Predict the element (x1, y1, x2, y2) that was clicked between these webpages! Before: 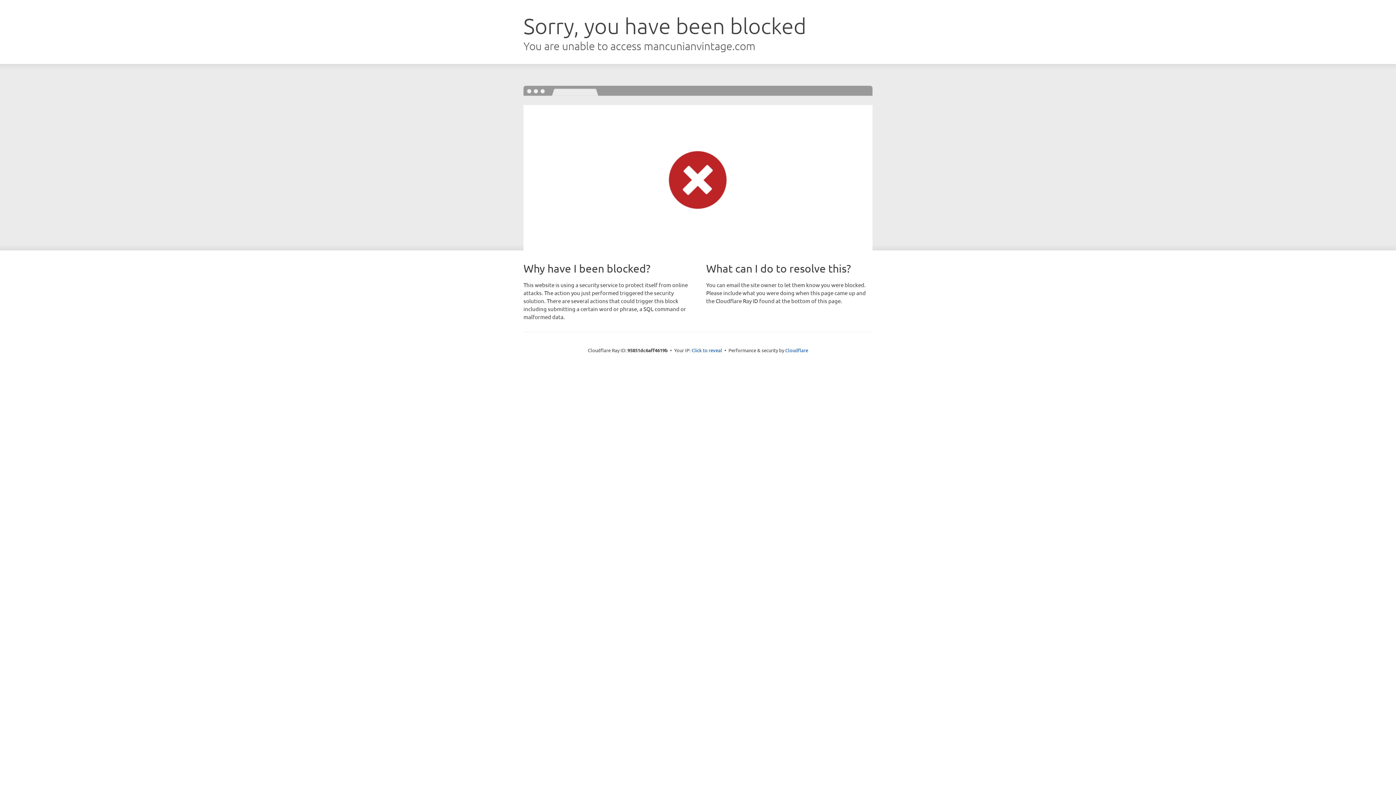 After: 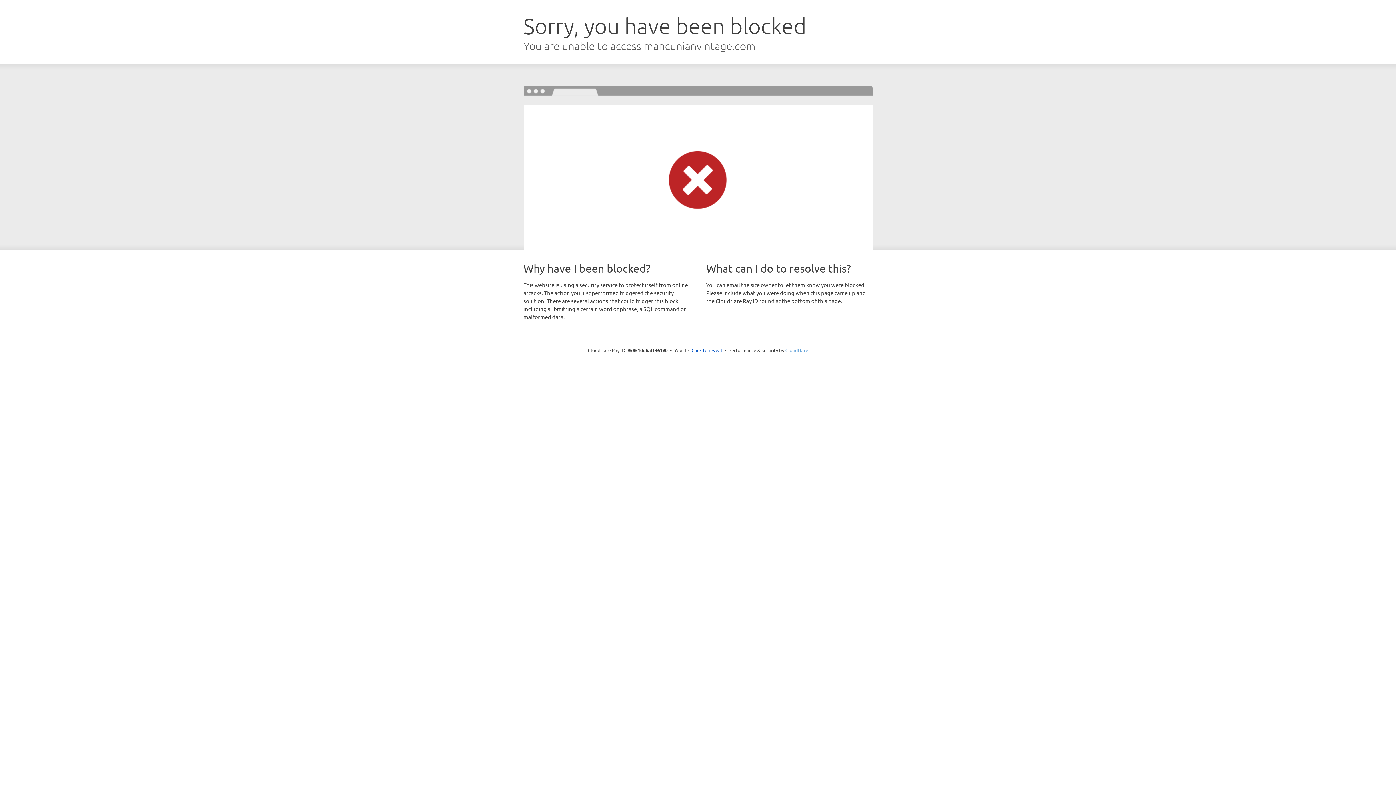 Action: bbox: (785, 347, 808, 353) label: Cloudflare